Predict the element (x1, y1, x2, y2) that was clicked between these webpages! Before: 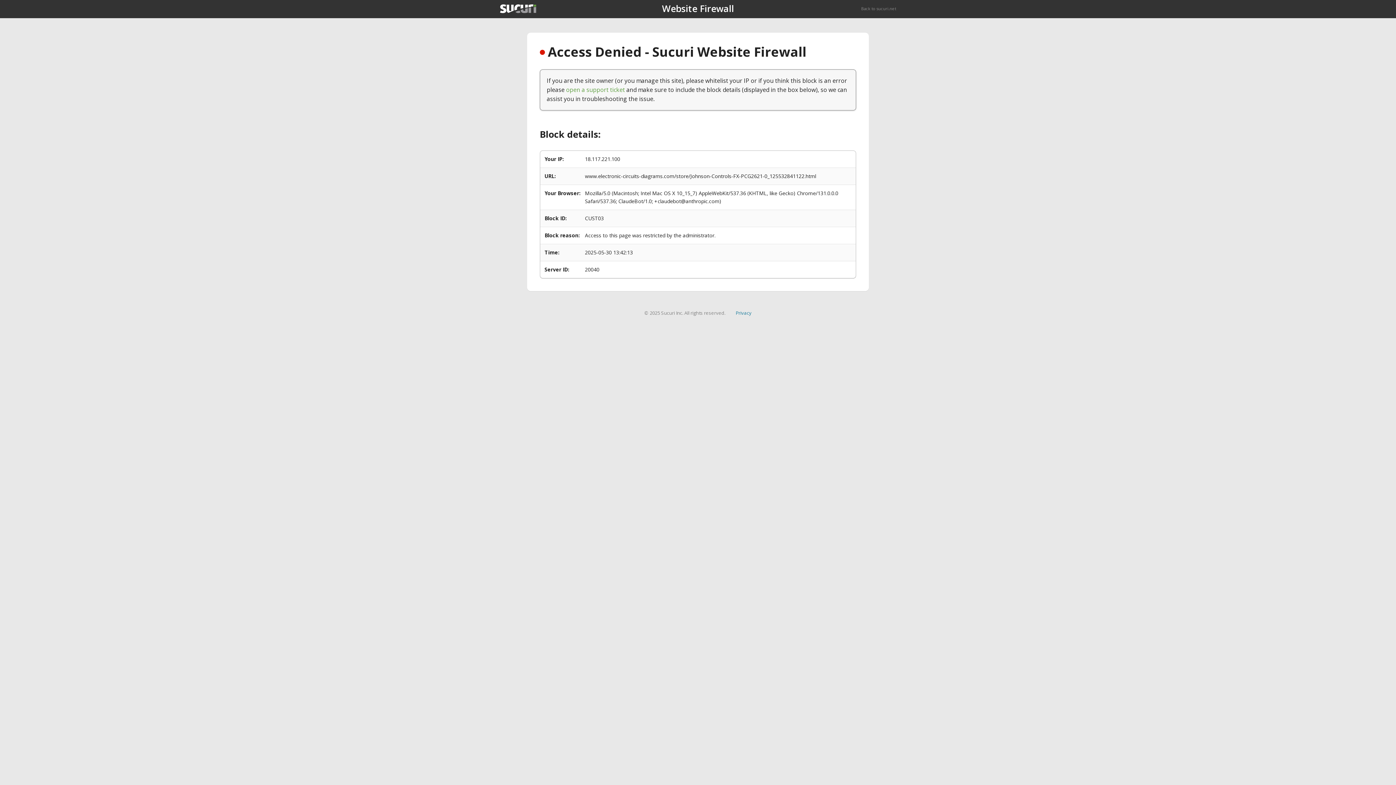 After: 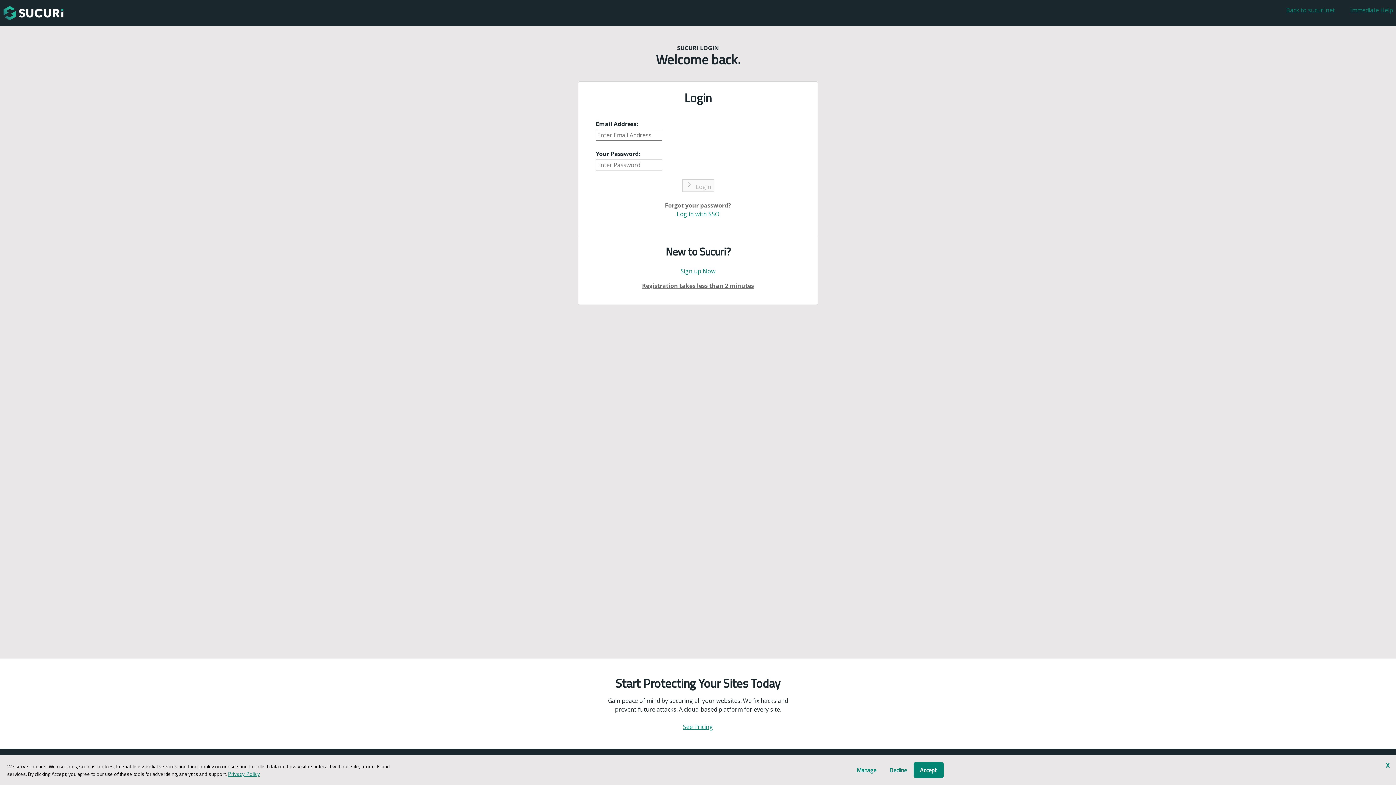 Action: label: open a support ticket bbox: (566, 85, 625, 93)